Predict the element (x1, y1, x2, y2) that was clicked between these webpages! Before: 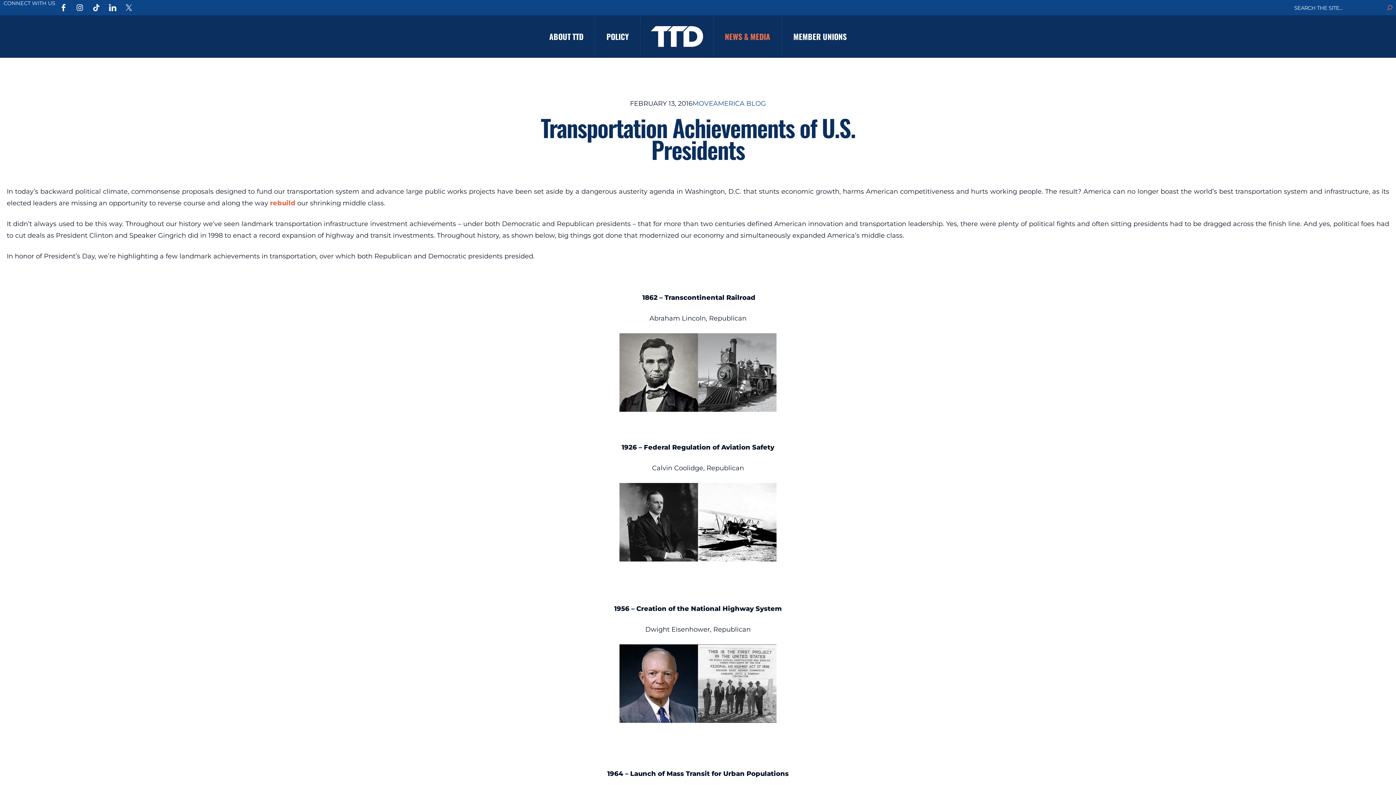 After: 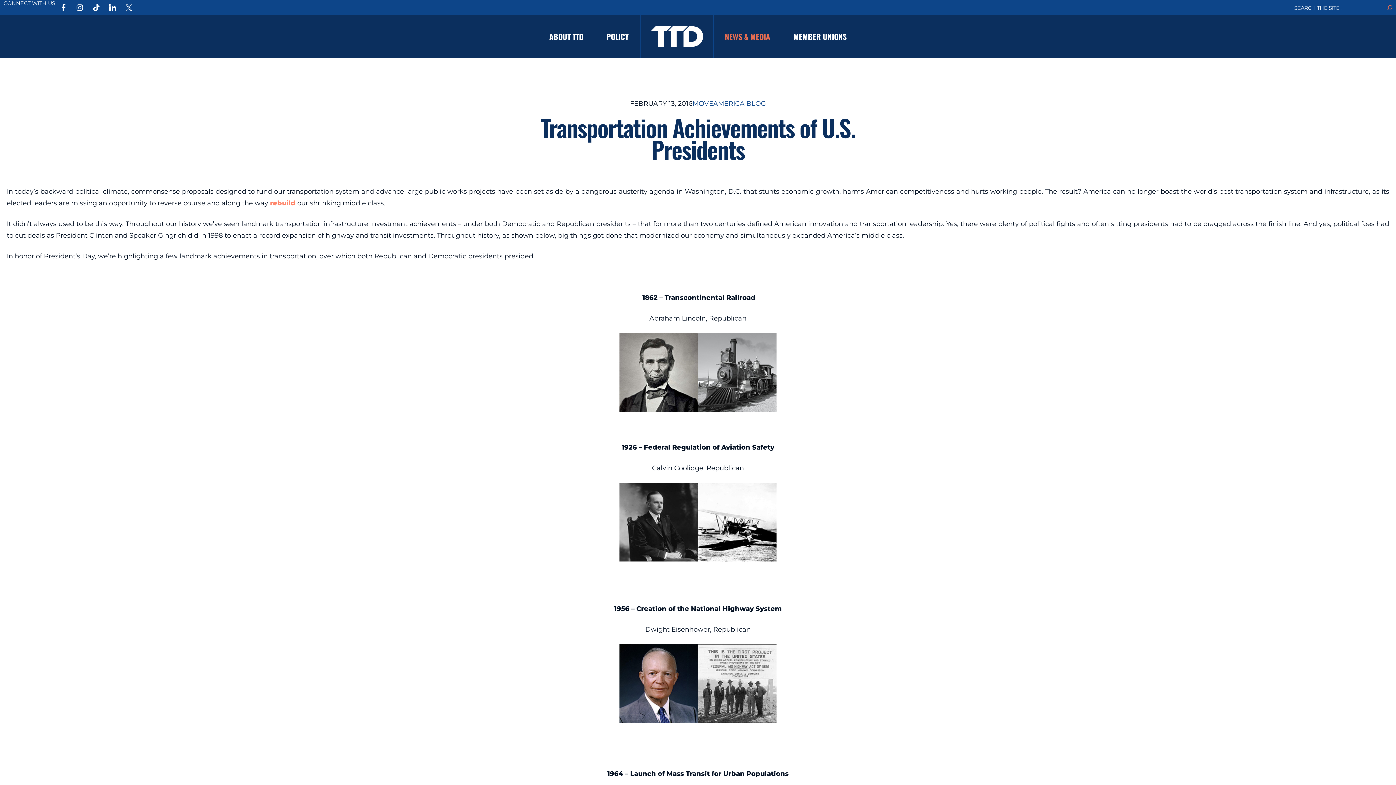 Action: label: rebuild bbox: (270, 199, 295, 207)